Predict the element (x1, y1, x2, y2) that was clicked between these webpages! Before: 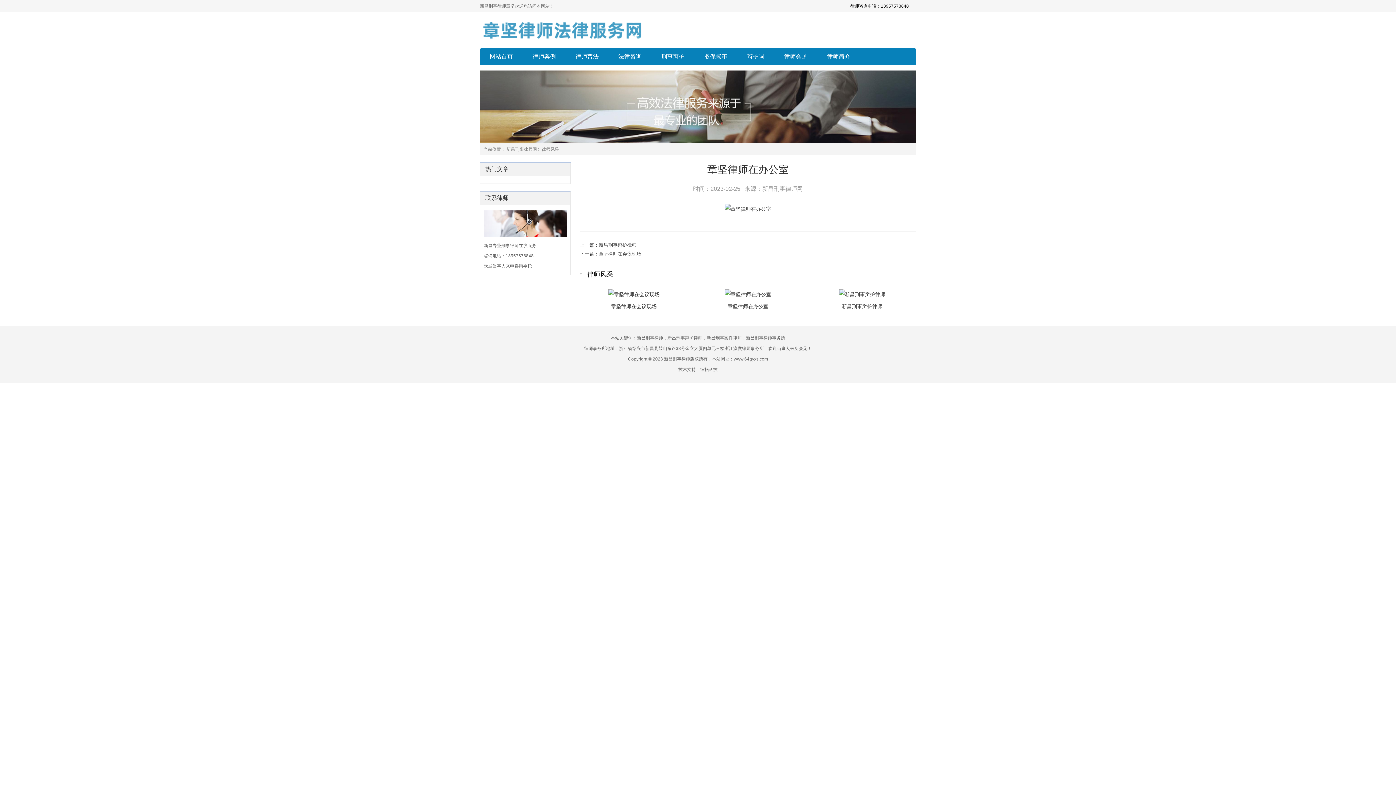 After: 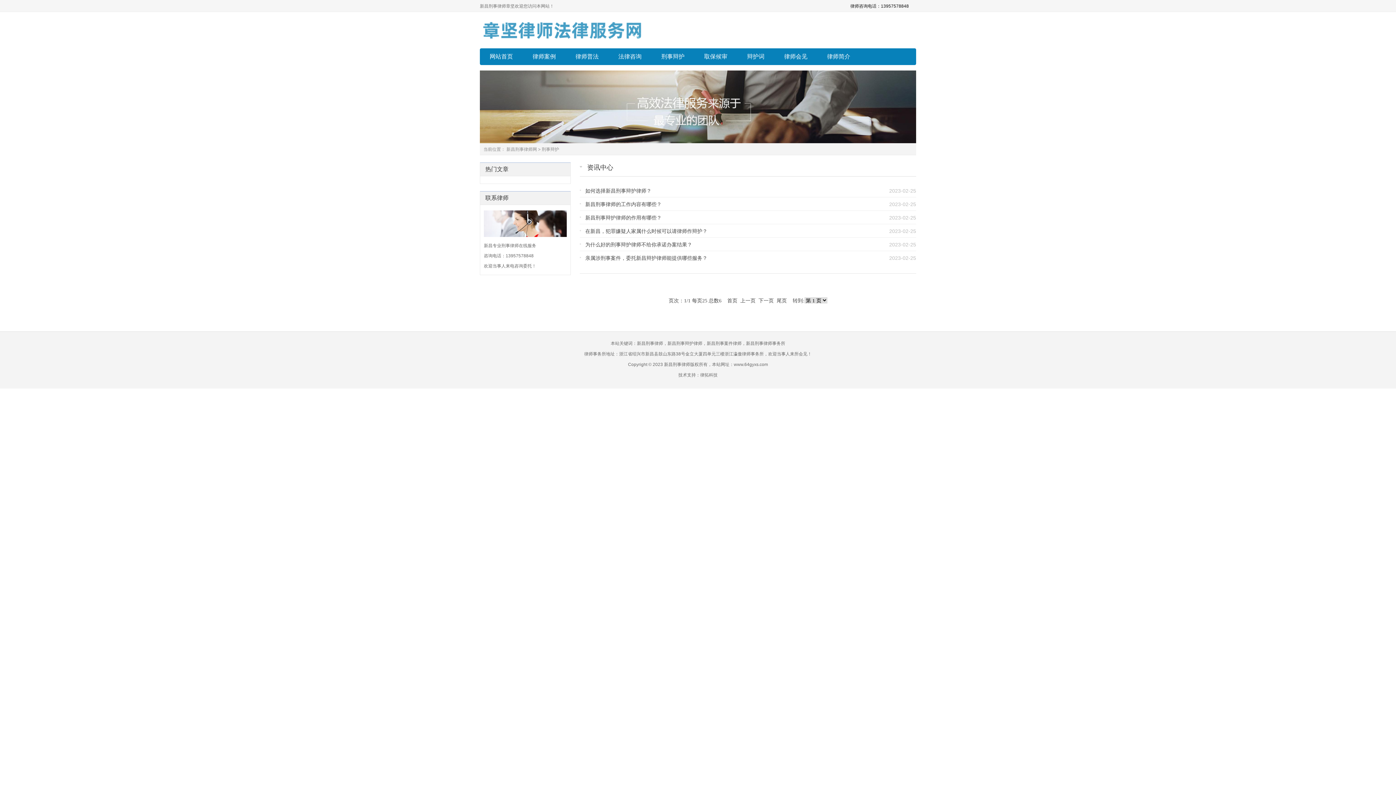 Action: bbox: (652, 48, 693, 65) label: 刑事辩护